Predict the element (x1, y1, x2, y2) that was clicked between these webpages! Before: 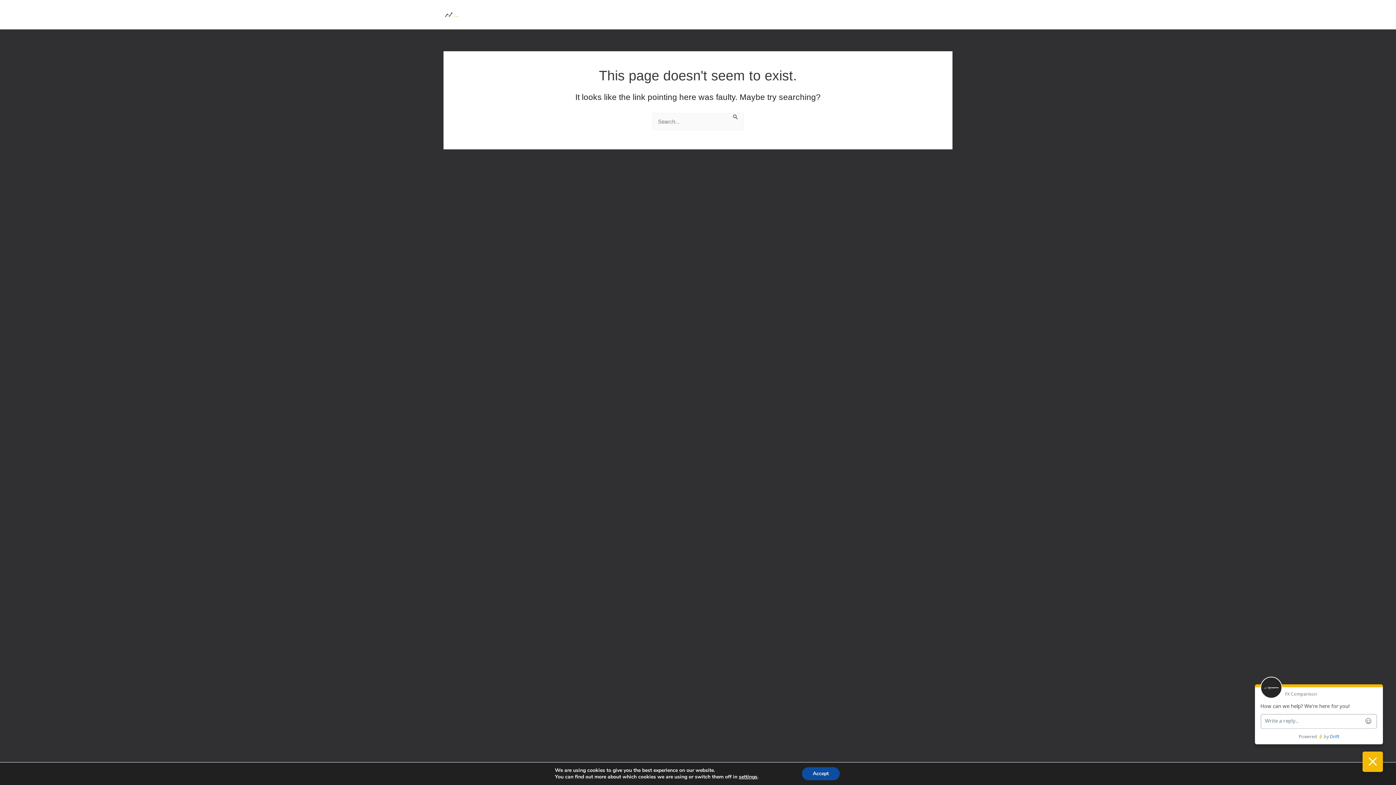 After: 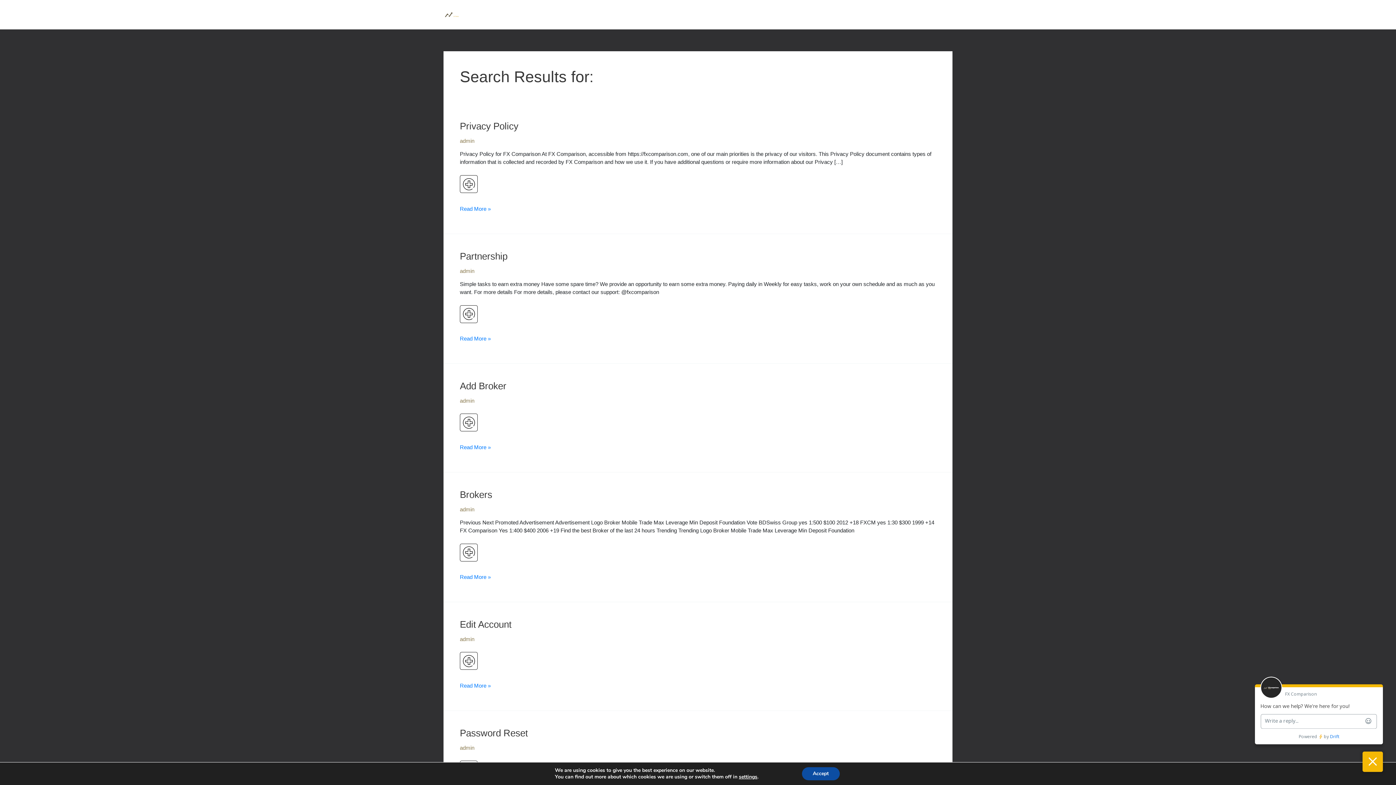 Action: bbox: (732, 112, 738, 121) label: Search Submit